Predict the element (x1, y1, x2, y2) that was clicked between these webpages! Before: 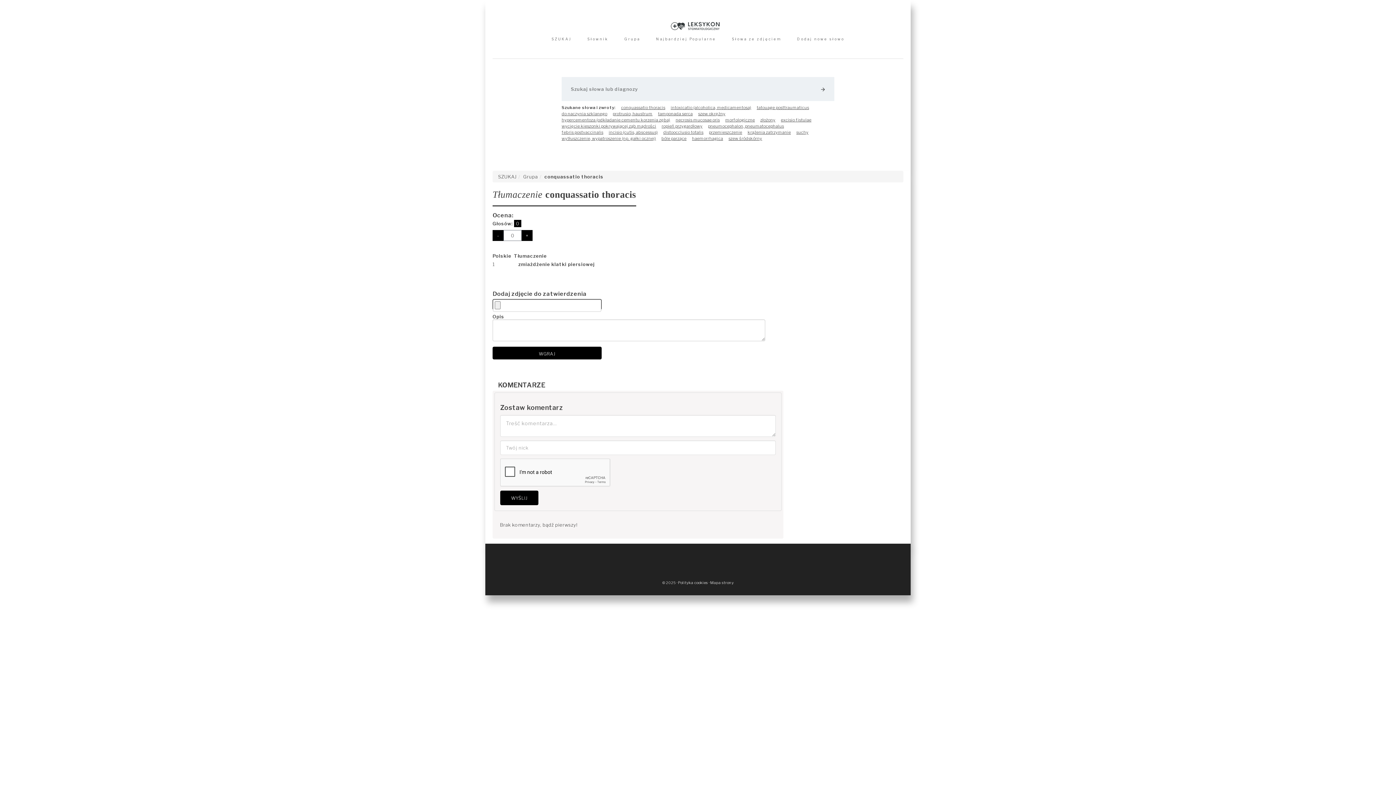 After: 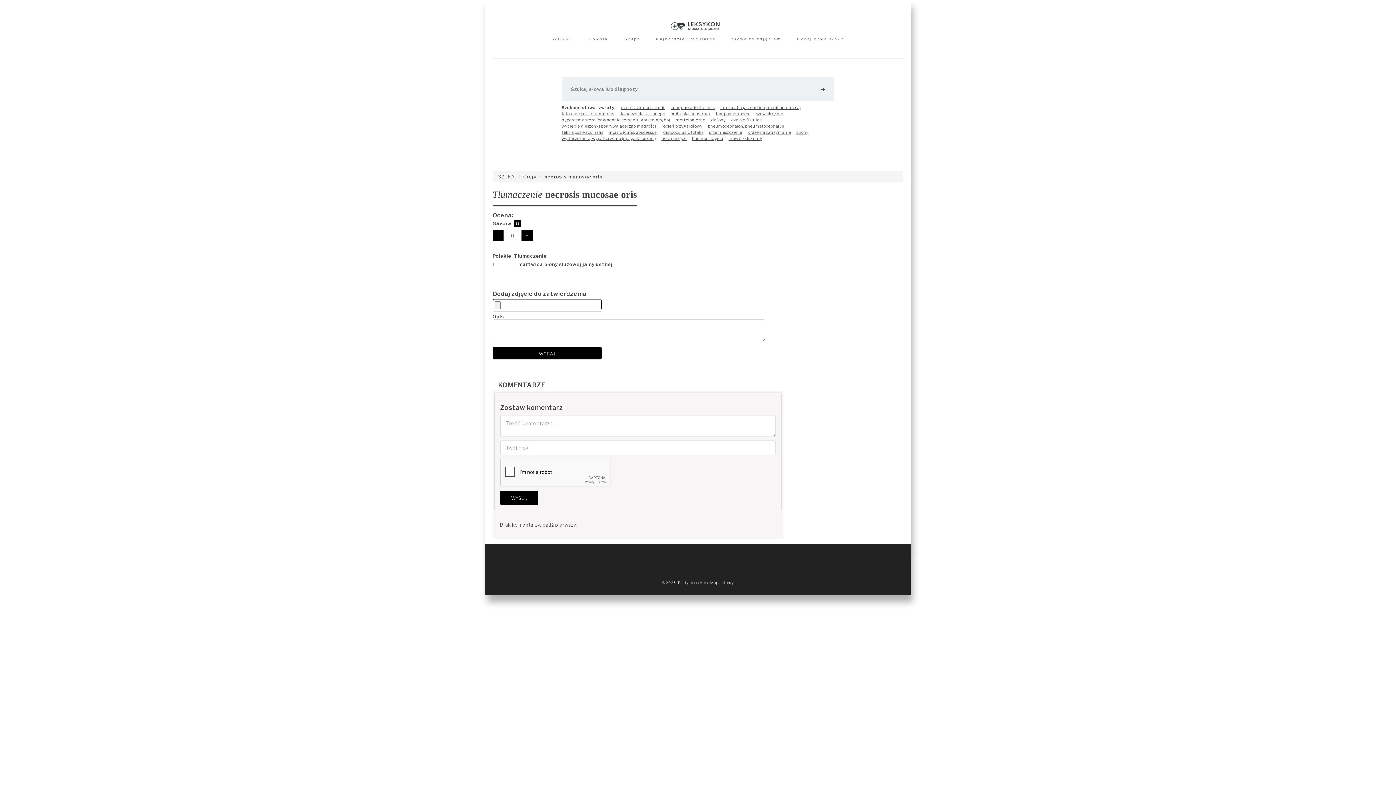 Action: bbox: (675, 117, 720, 122) label: necrosis mucosae oris